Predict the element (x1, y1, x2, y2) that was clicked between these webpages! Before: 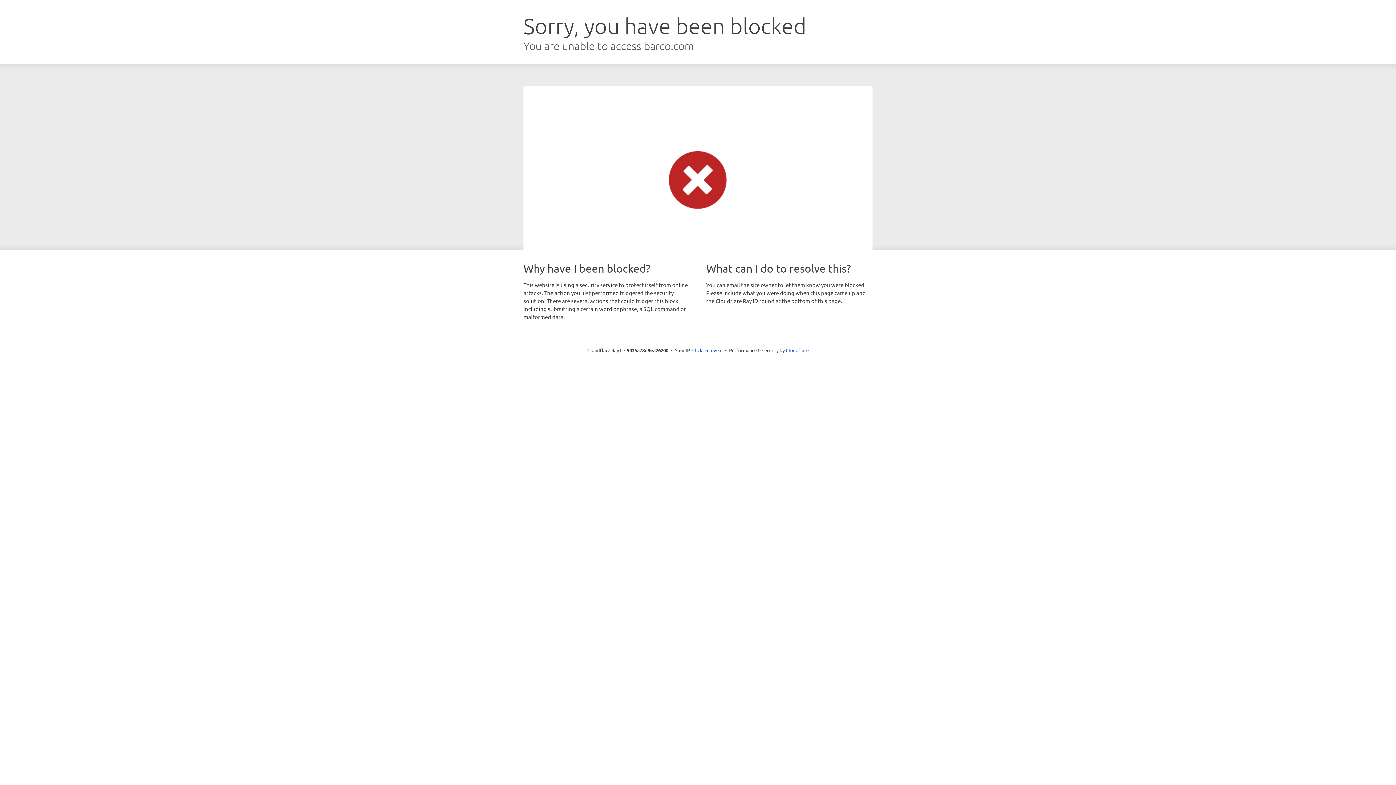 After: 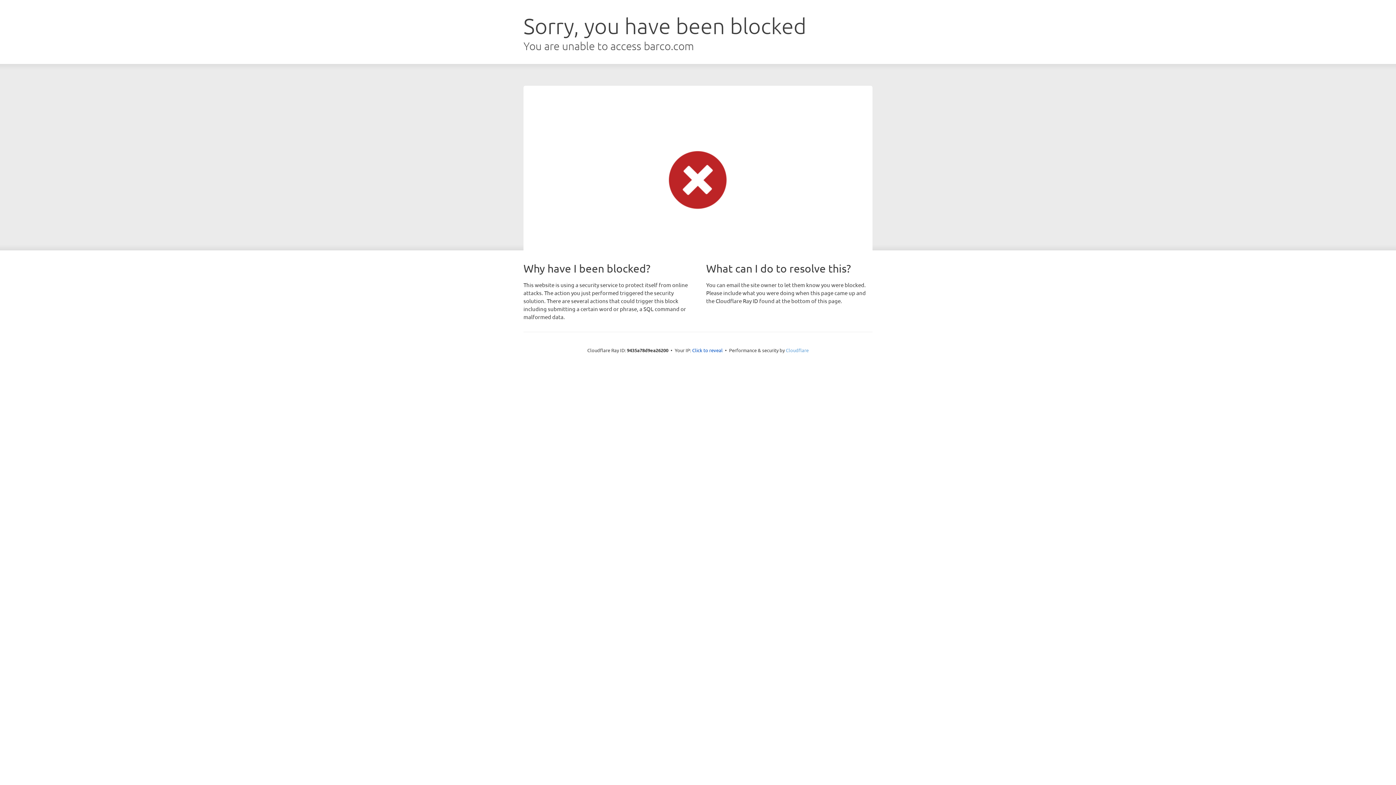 Action: bbox: (786, 347, 808, 353) label: Cloudflare